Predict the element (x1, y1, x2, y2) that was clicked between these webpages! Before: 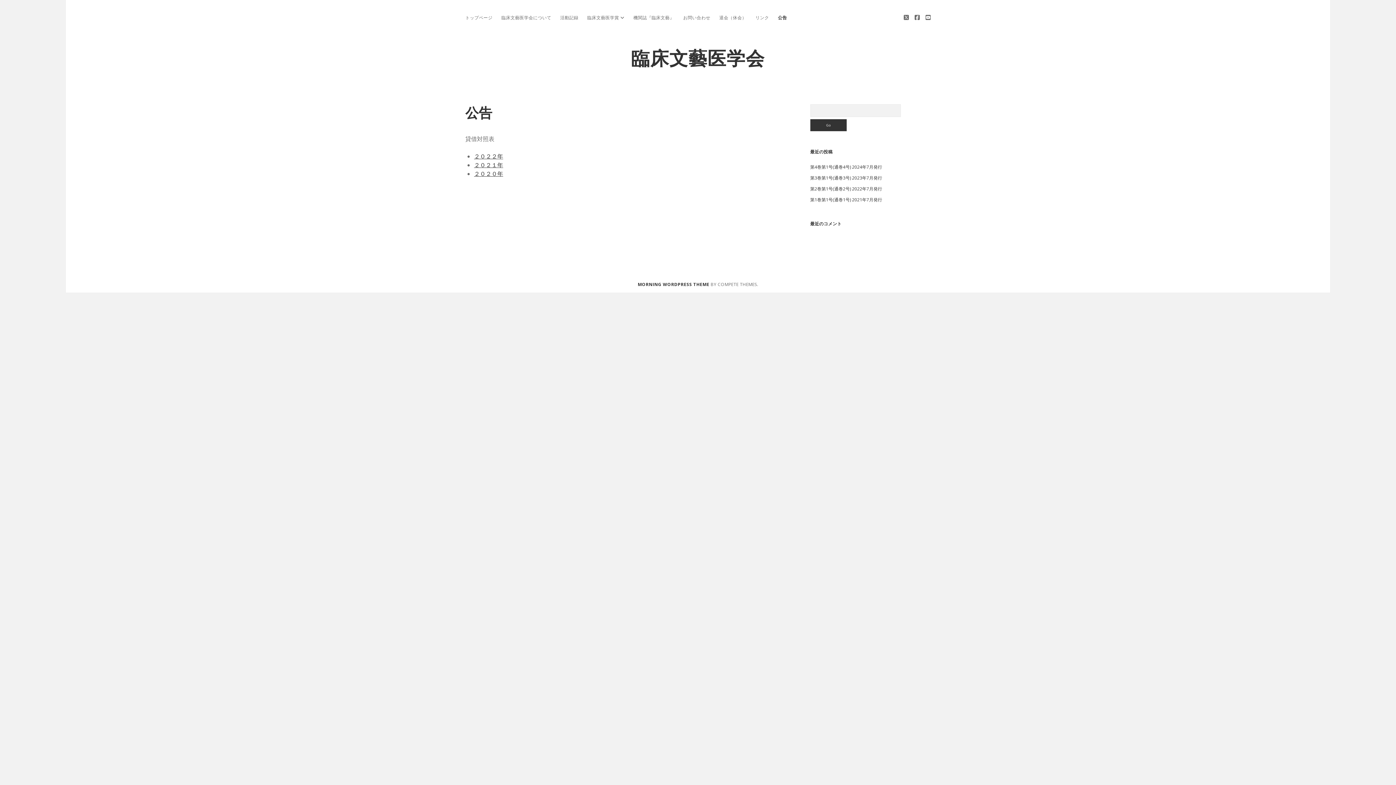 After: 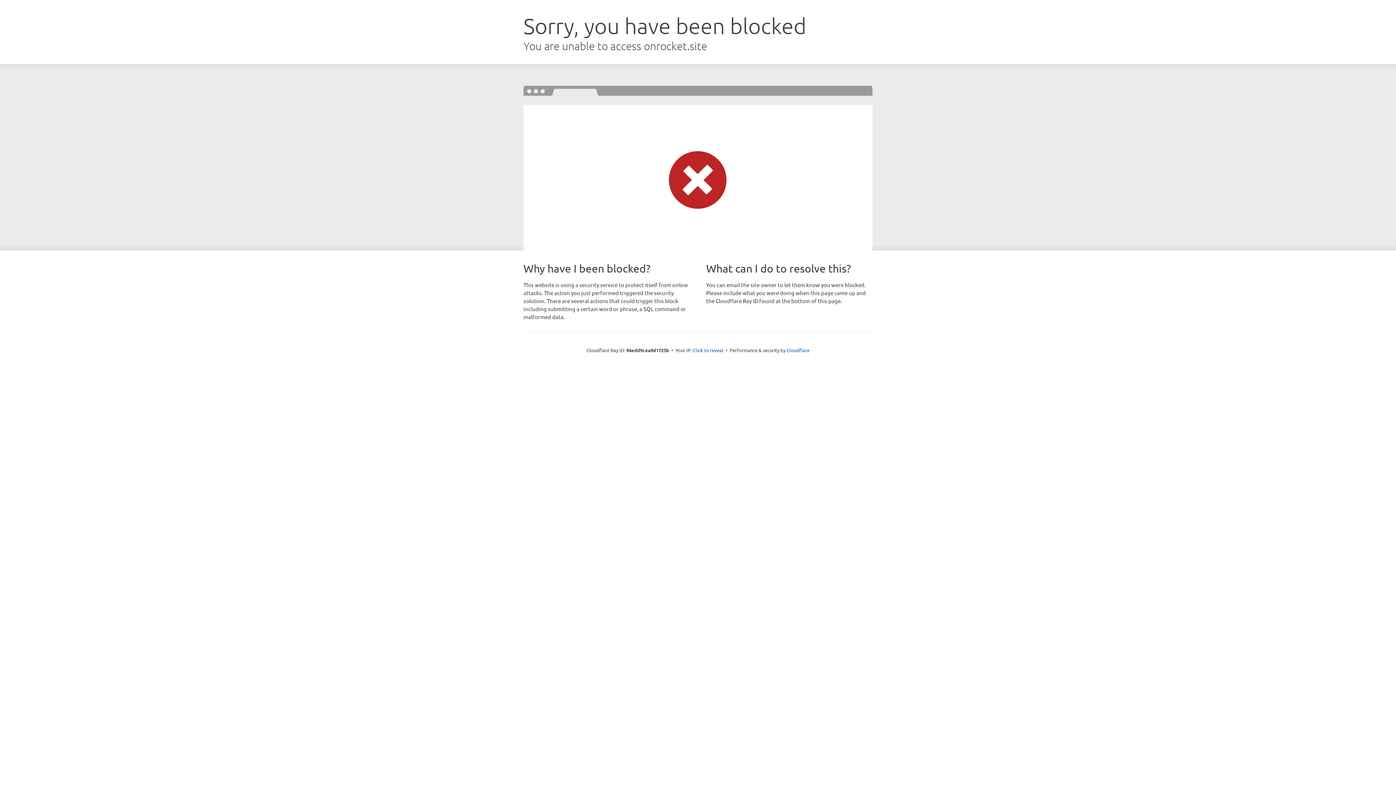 Action: bbox: (637, 281, 709, 287) label: MORNING WORDPRESS THEME